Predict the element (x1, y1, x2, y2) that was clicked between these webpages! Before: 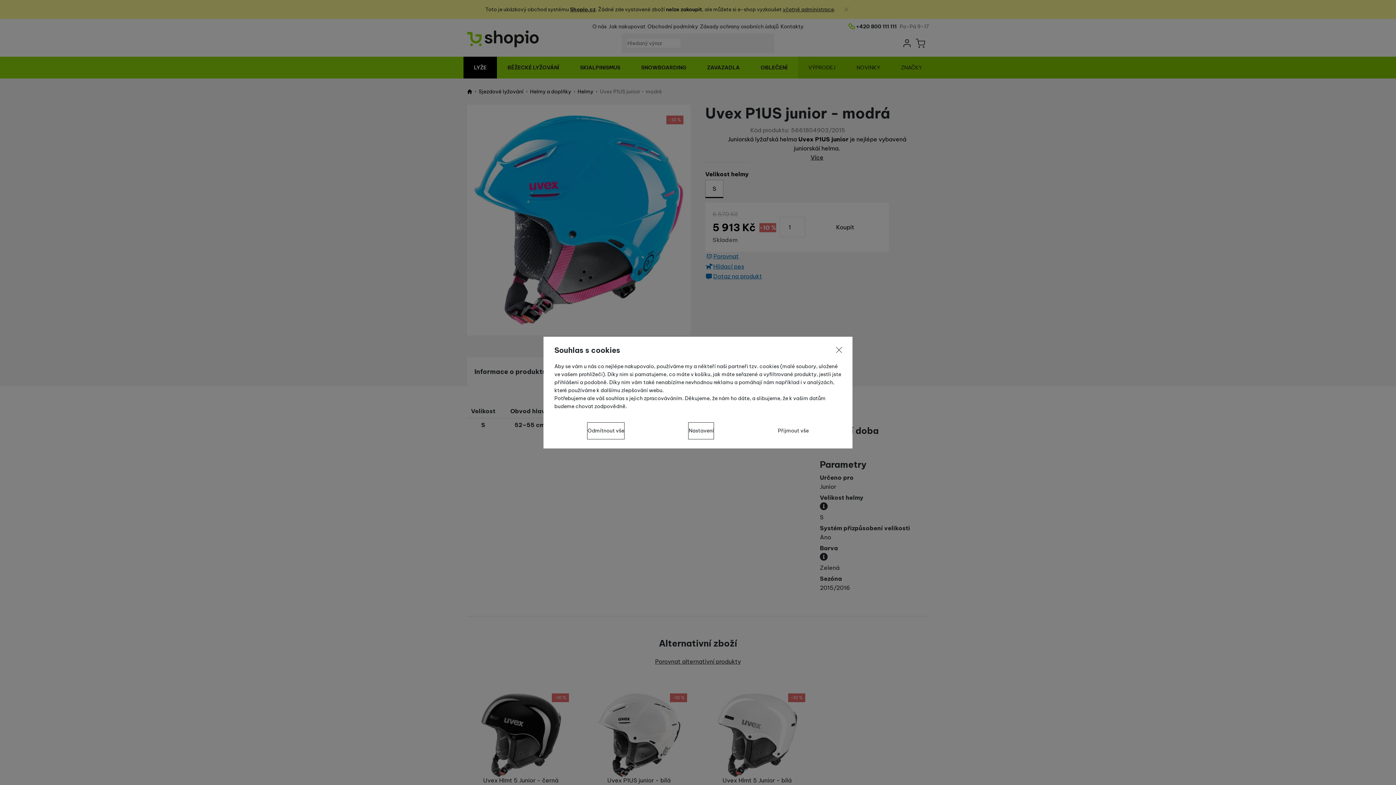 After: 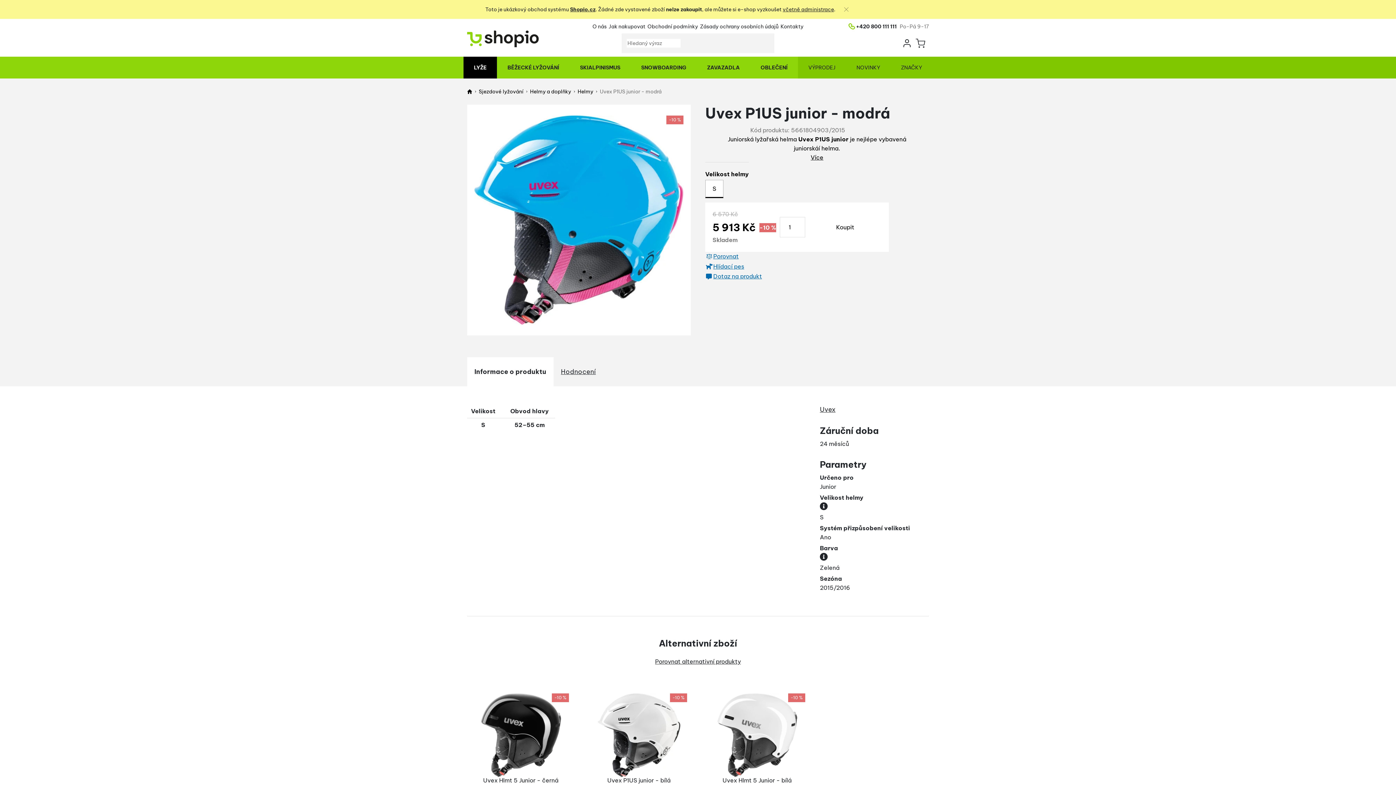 Action: label: Odmítnout vše bbox: (587, 422, 624, 439)